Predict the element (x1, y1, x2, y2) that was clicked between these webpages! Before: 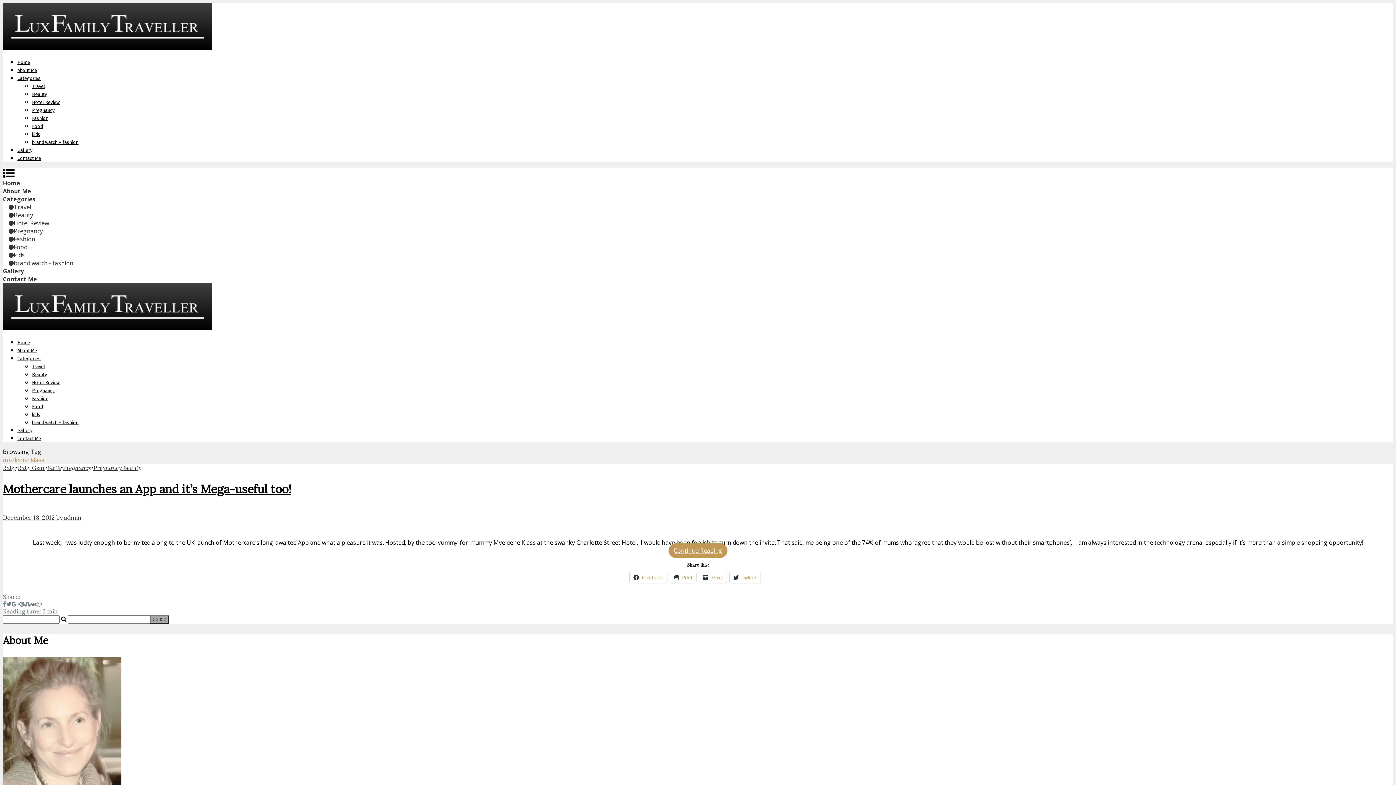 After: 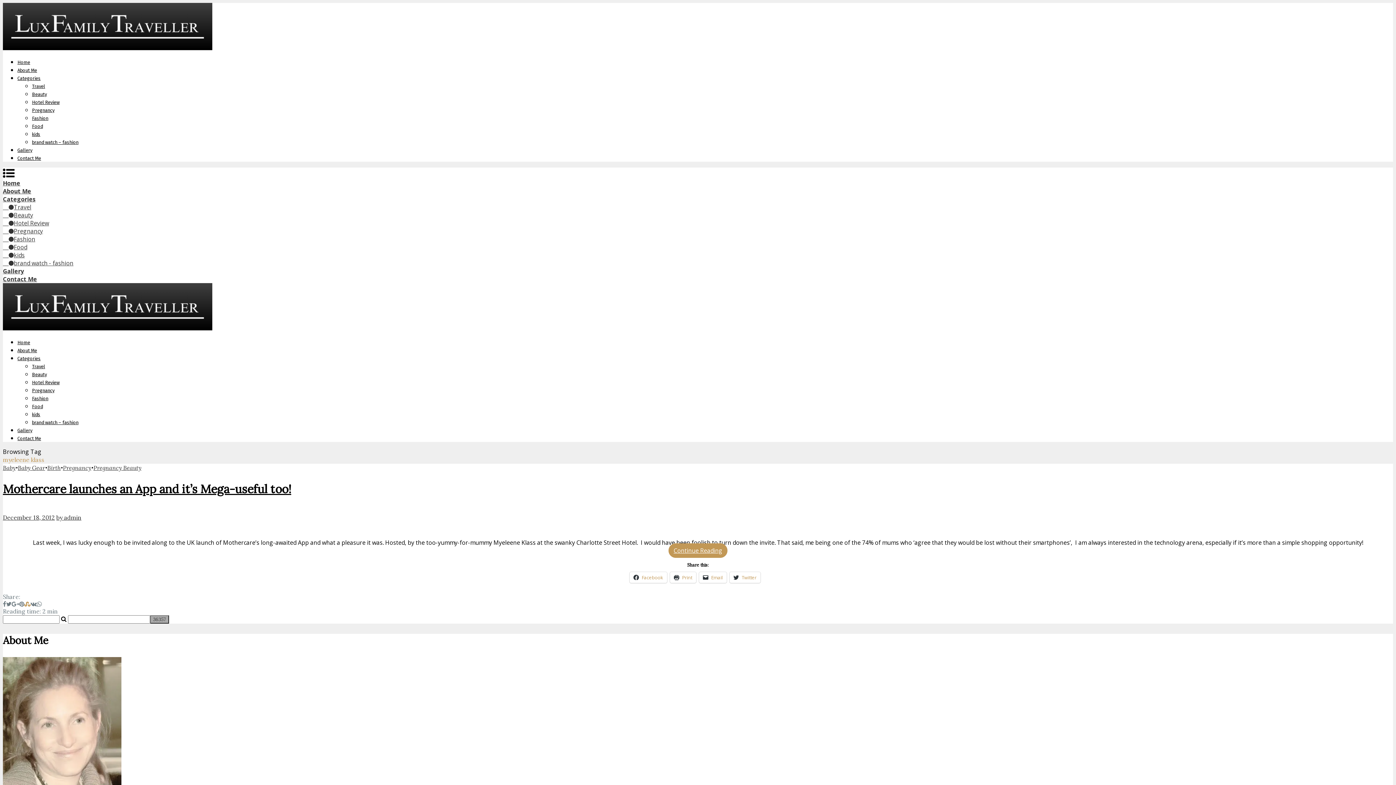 Action: bbox: (24, 600, 30, 608)